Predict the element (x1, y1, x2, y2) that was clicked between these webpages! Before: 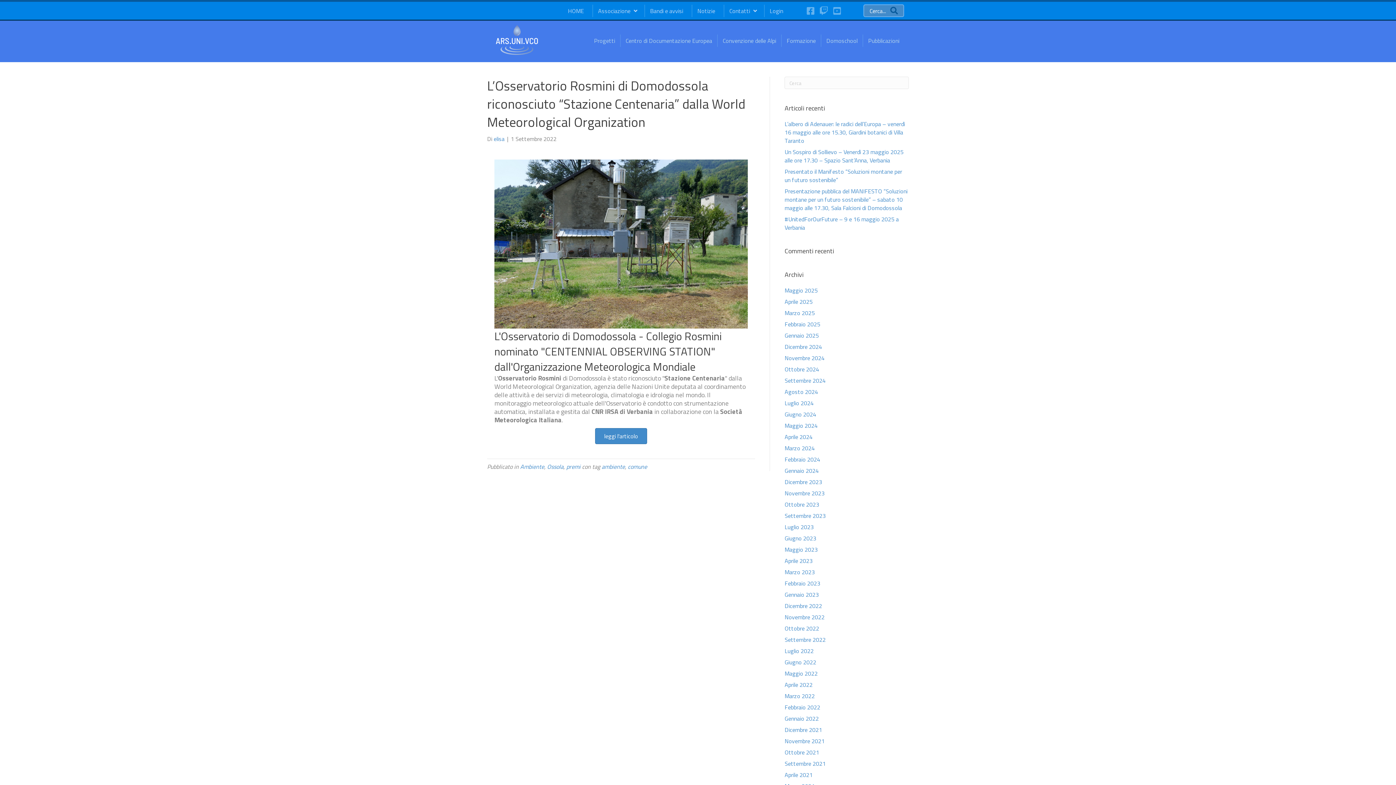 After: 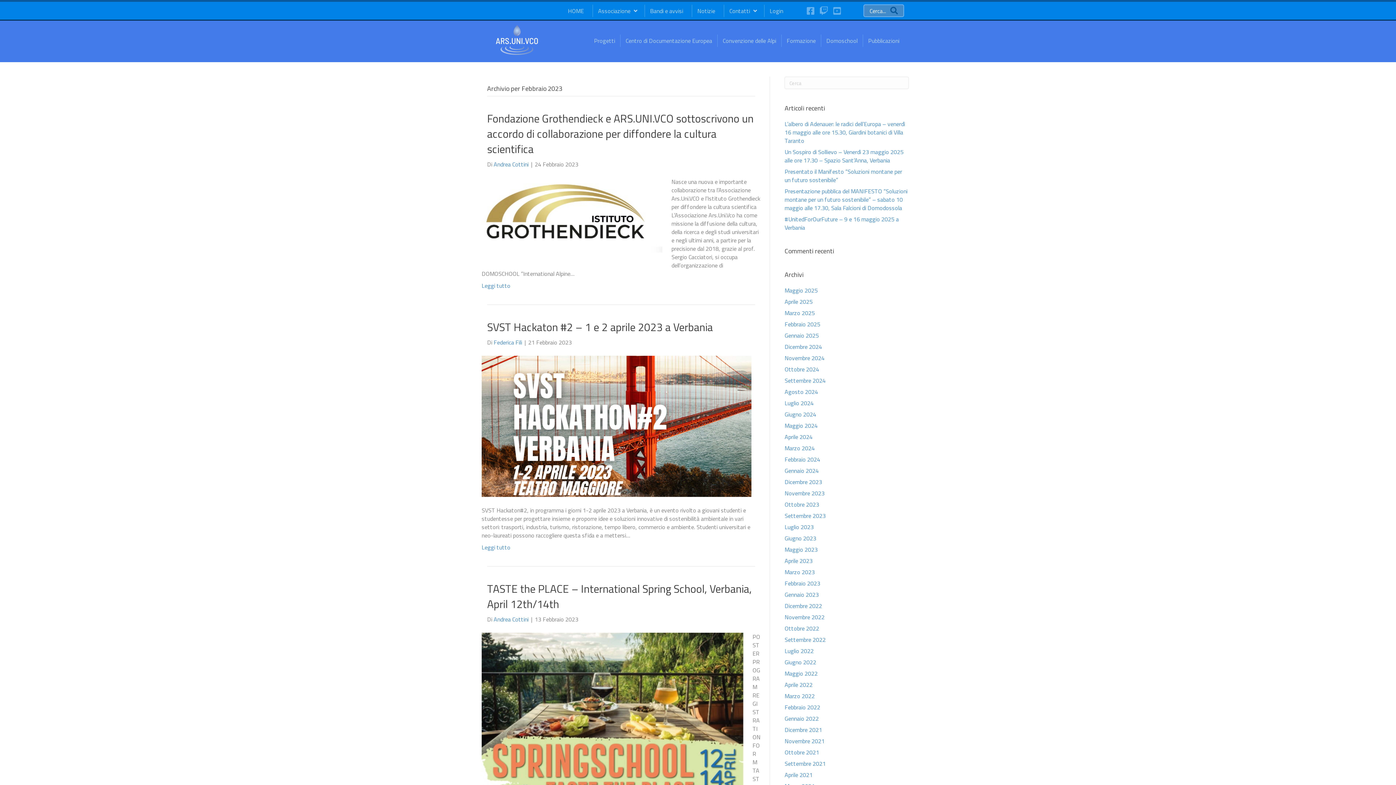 Action: label: Febbraio 2023 bbox: (784, 579, 820, 588)